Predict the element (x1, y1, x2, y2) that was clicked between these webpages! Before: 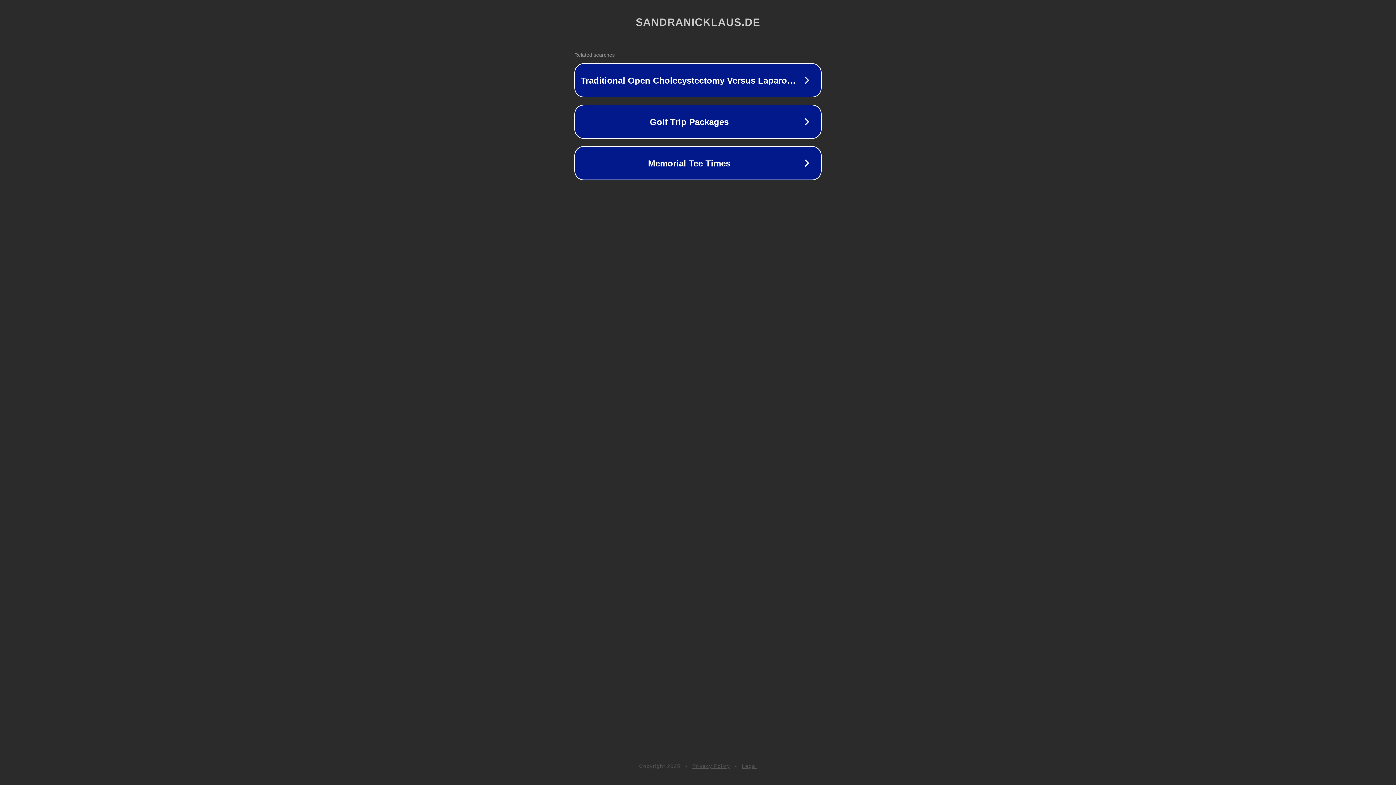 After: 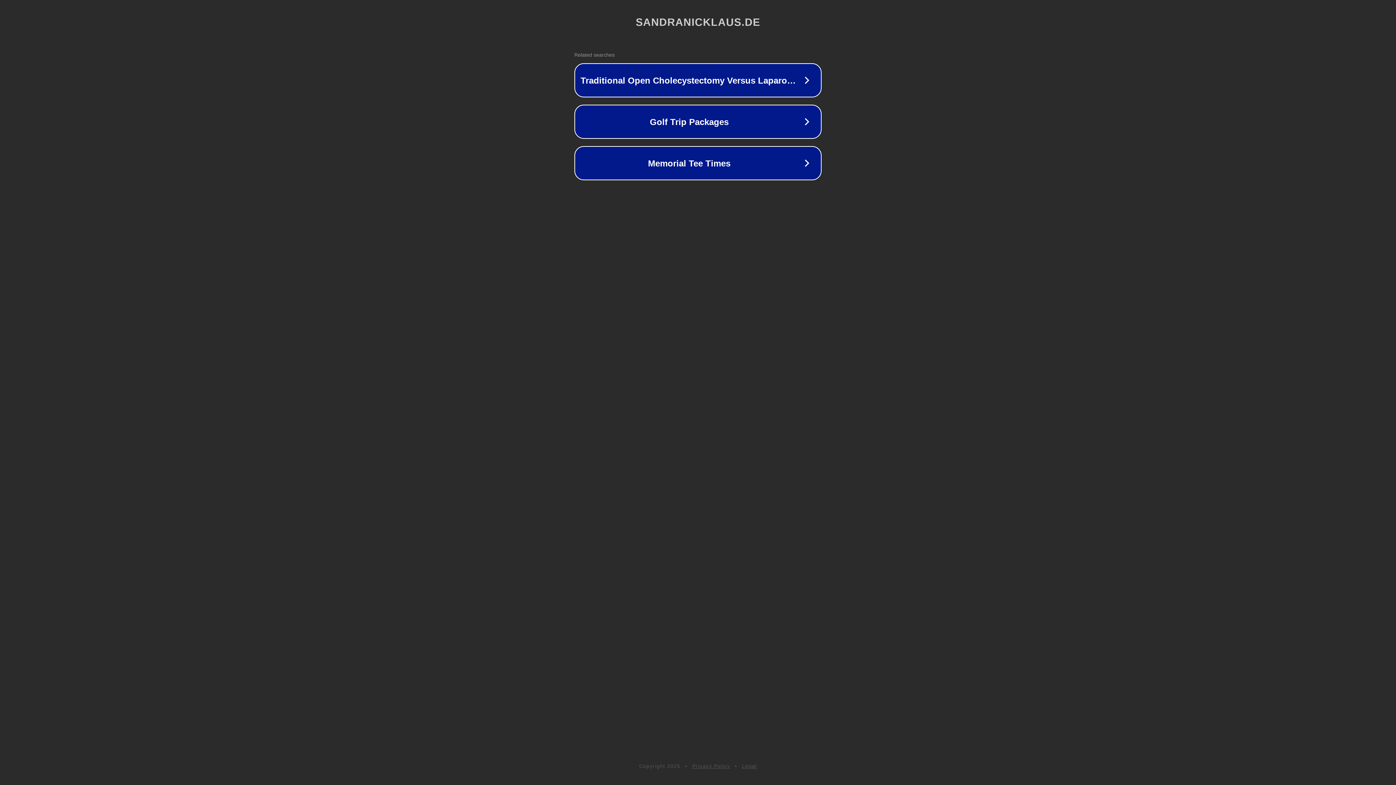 Action: label: Legal bbox: (742, 763, 757, 769)